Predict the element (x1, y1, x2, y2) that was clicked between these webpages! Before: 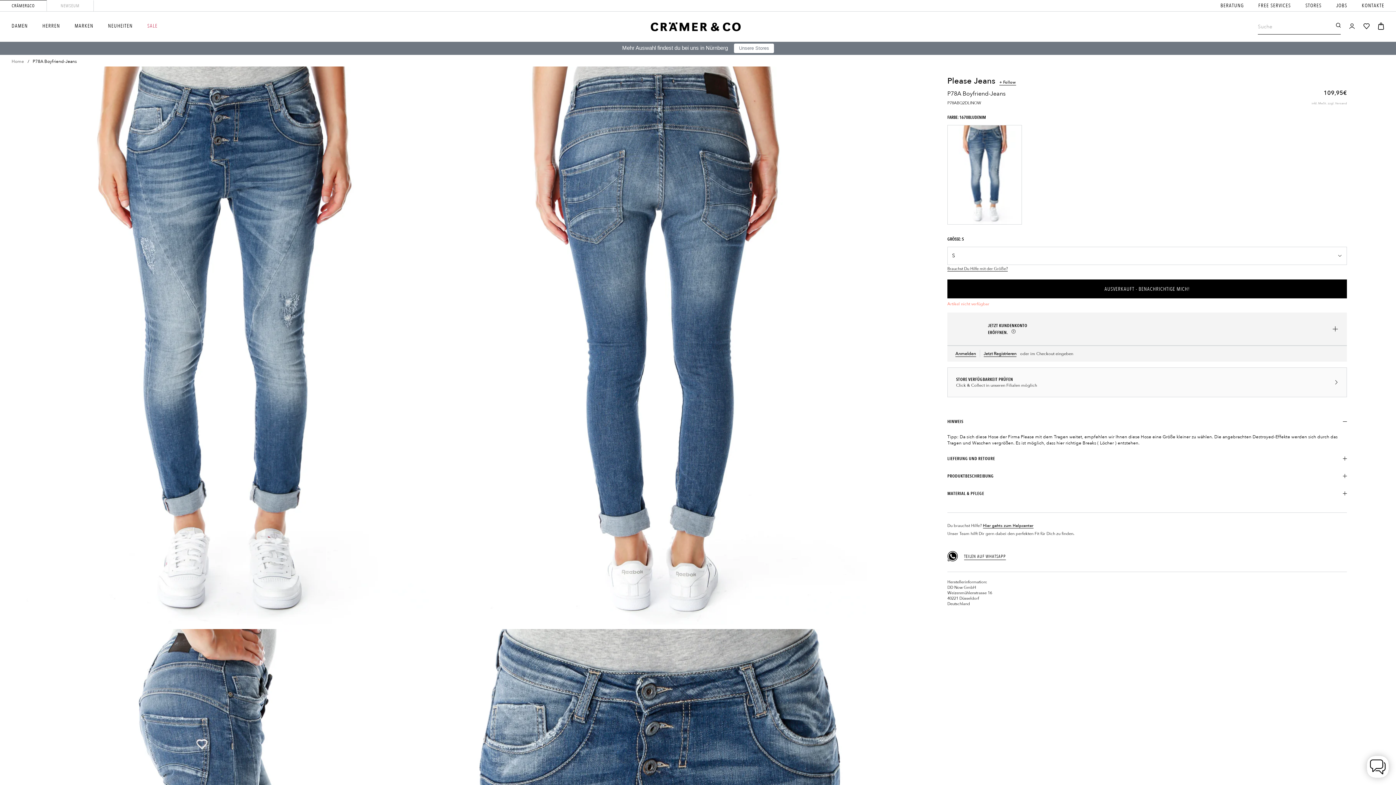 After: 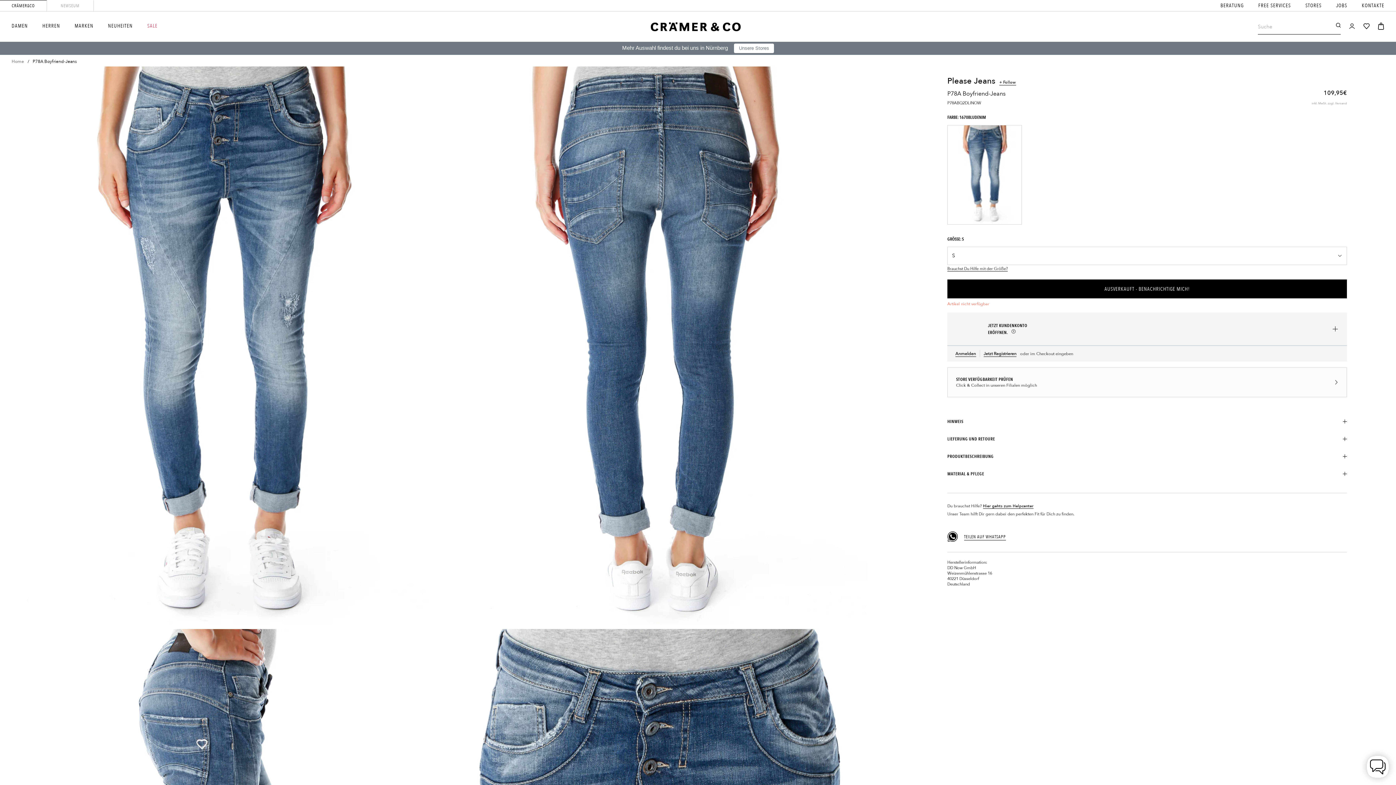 Action: label: HINWEIS bbox: (947, 413, 1347, 430)